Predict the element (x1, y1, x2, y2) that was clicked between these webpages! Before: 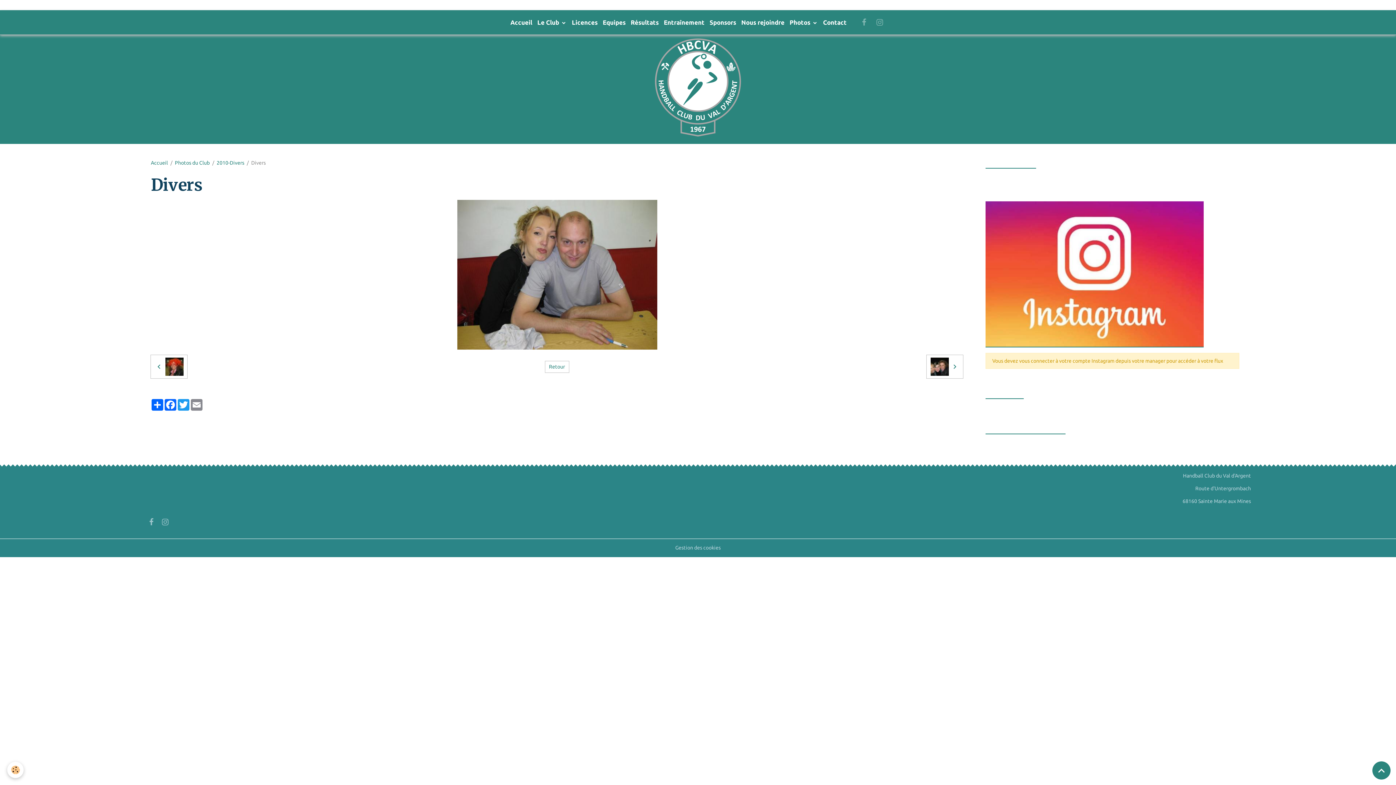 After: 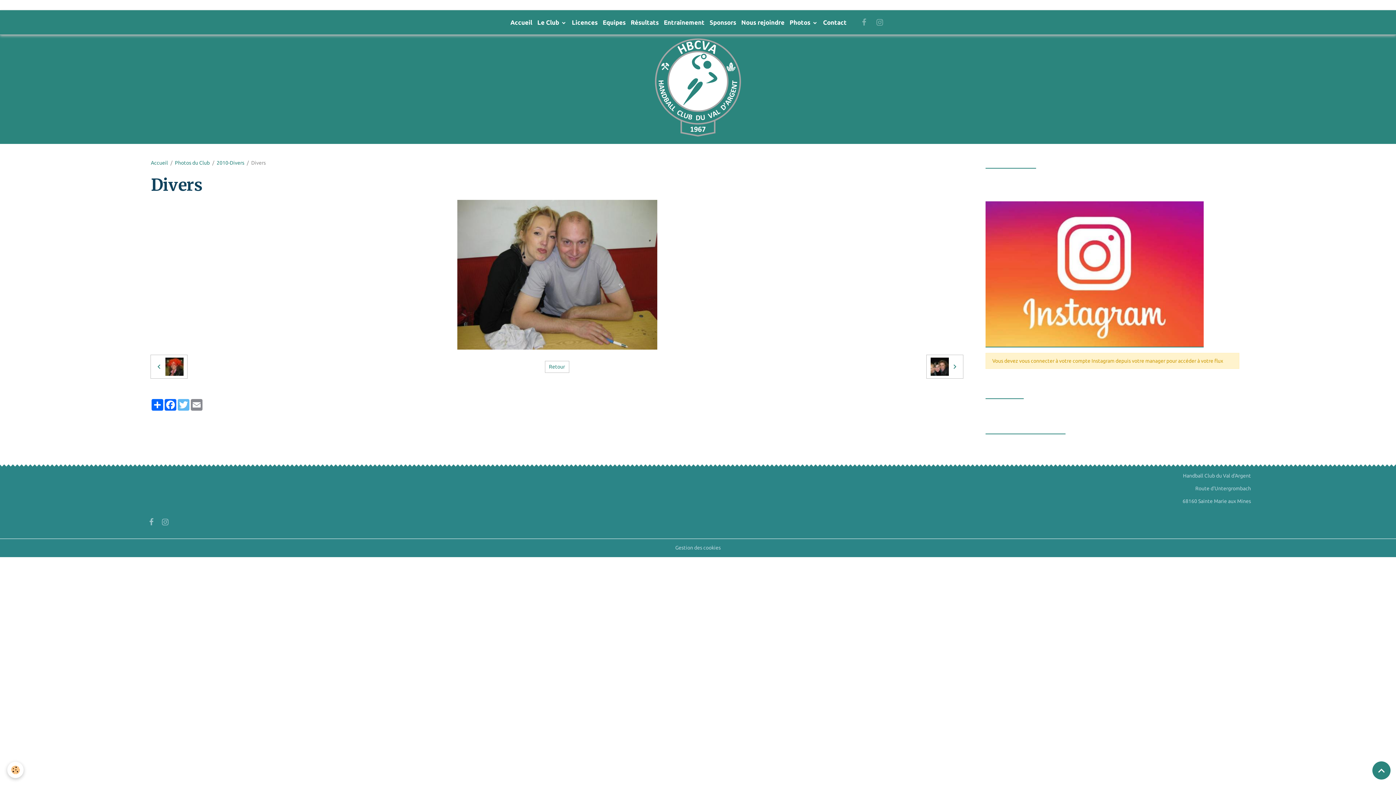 Action: bbox: (177, 399, 190, 410) label: Twitter